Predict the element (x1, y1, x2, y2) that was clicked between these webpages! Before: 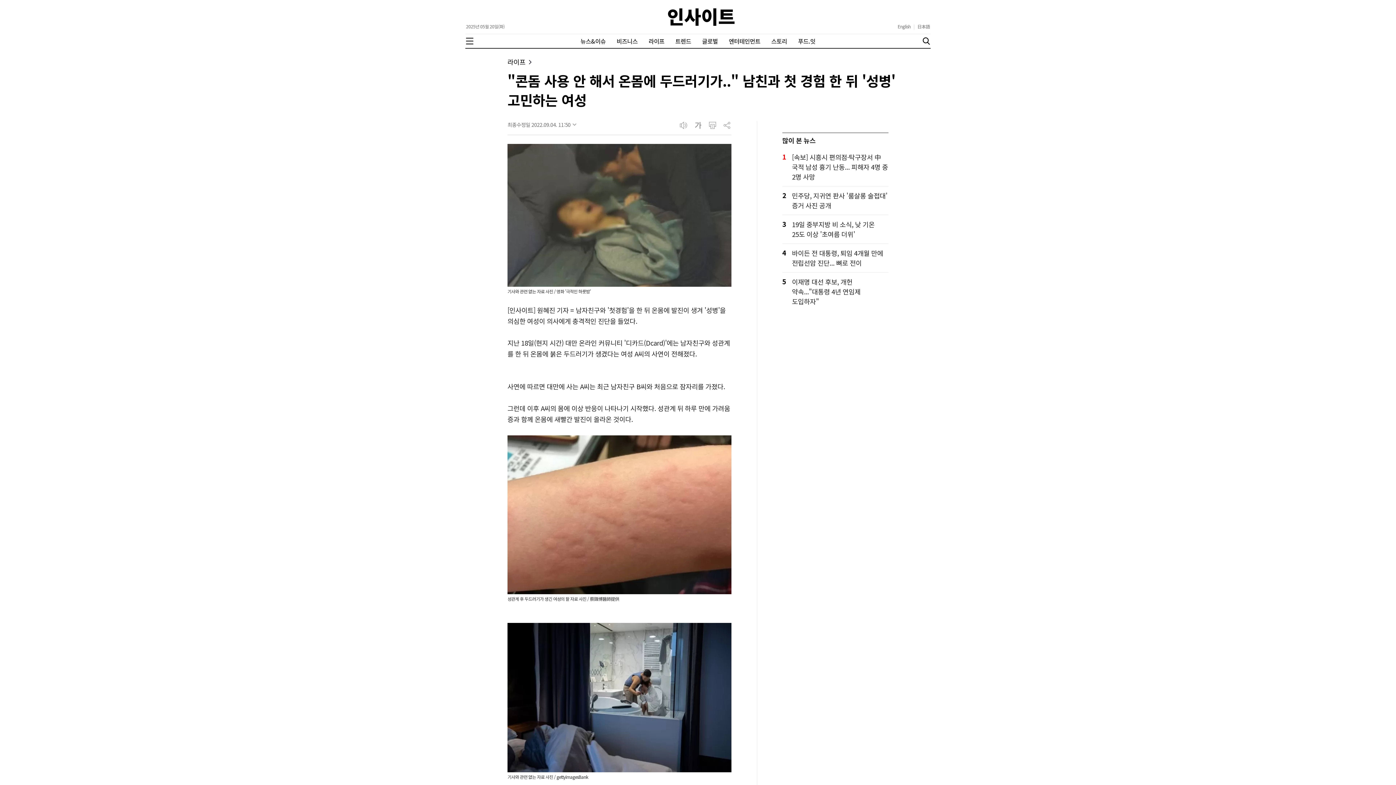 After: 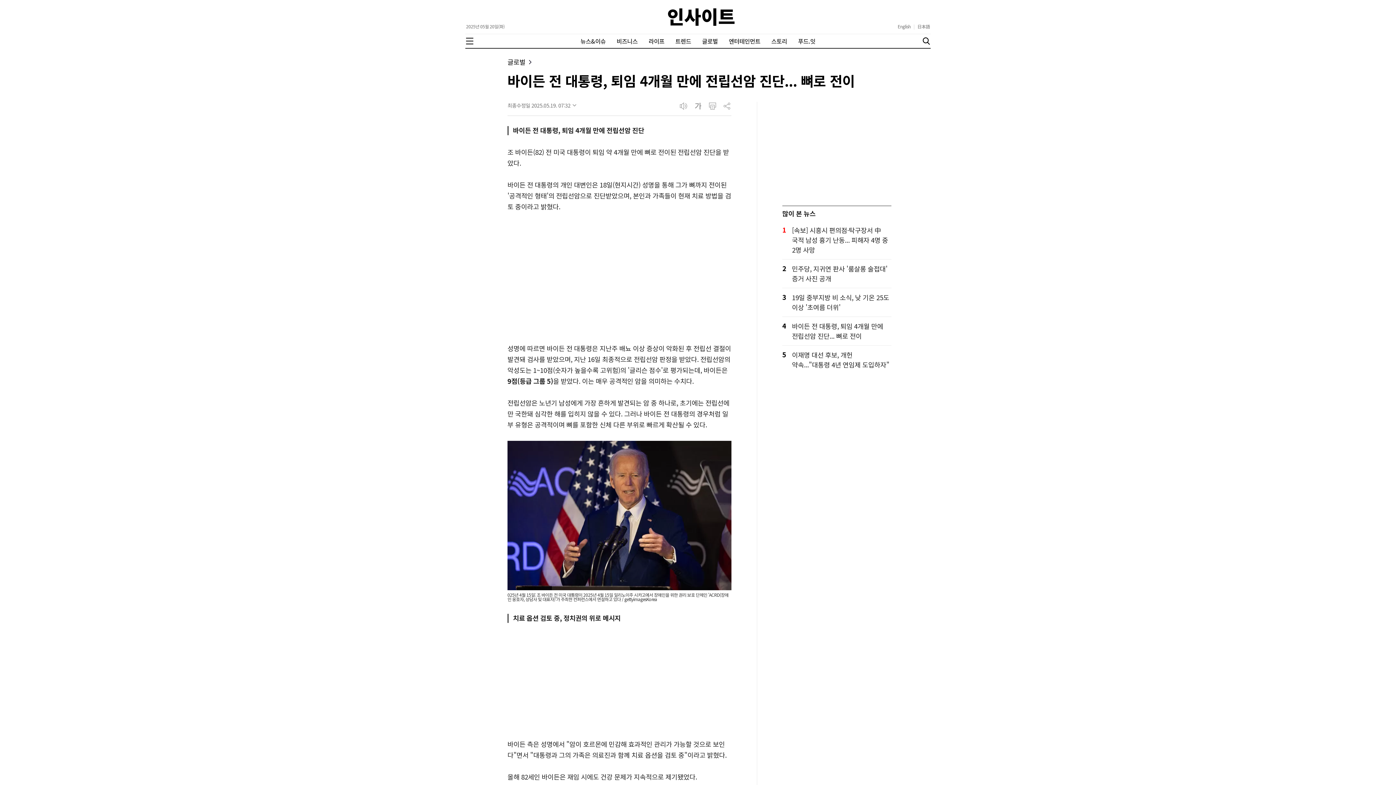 Action: bbox: (792, 248, 888, 268) label: 바이든 전 대통령, 퇴임 4개월 만에 전립선암 진단... 뼈로 전이